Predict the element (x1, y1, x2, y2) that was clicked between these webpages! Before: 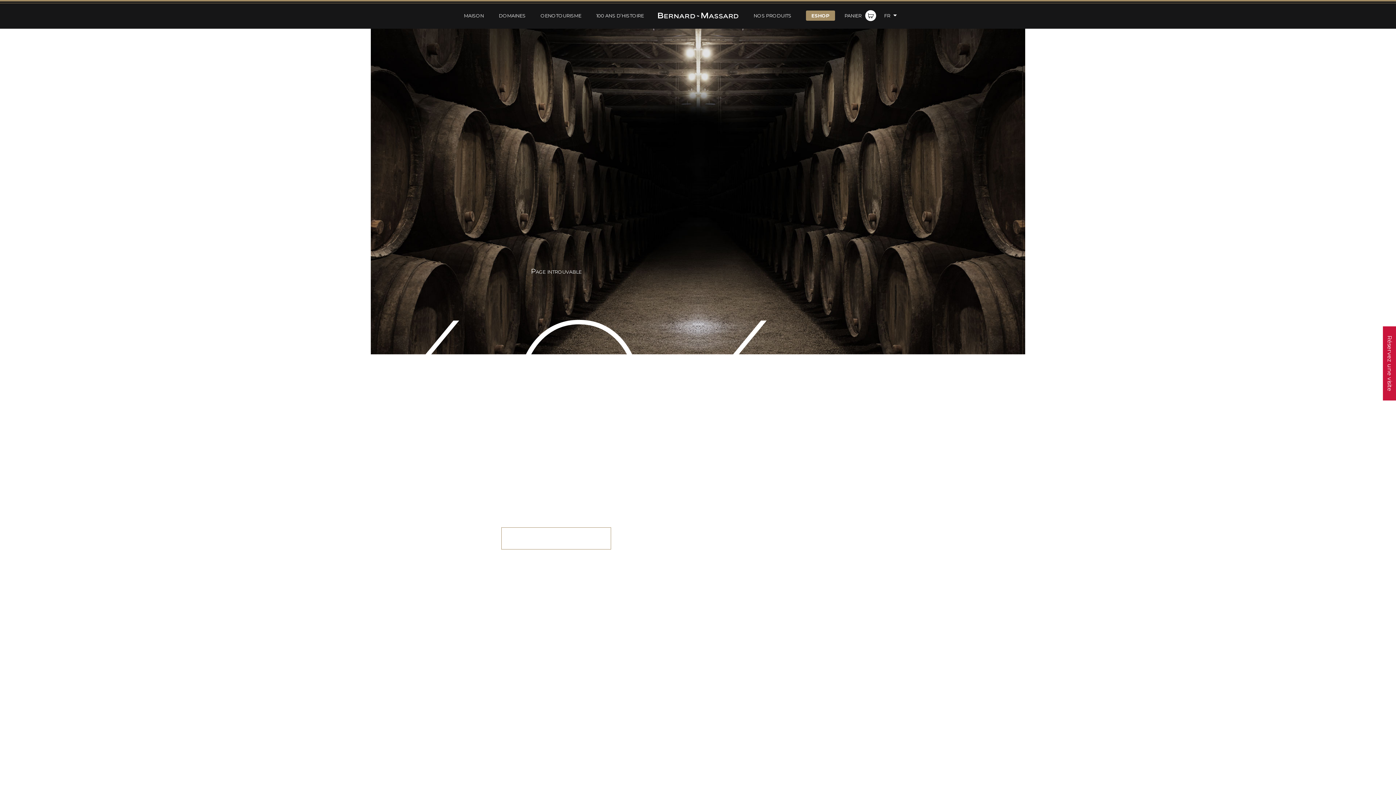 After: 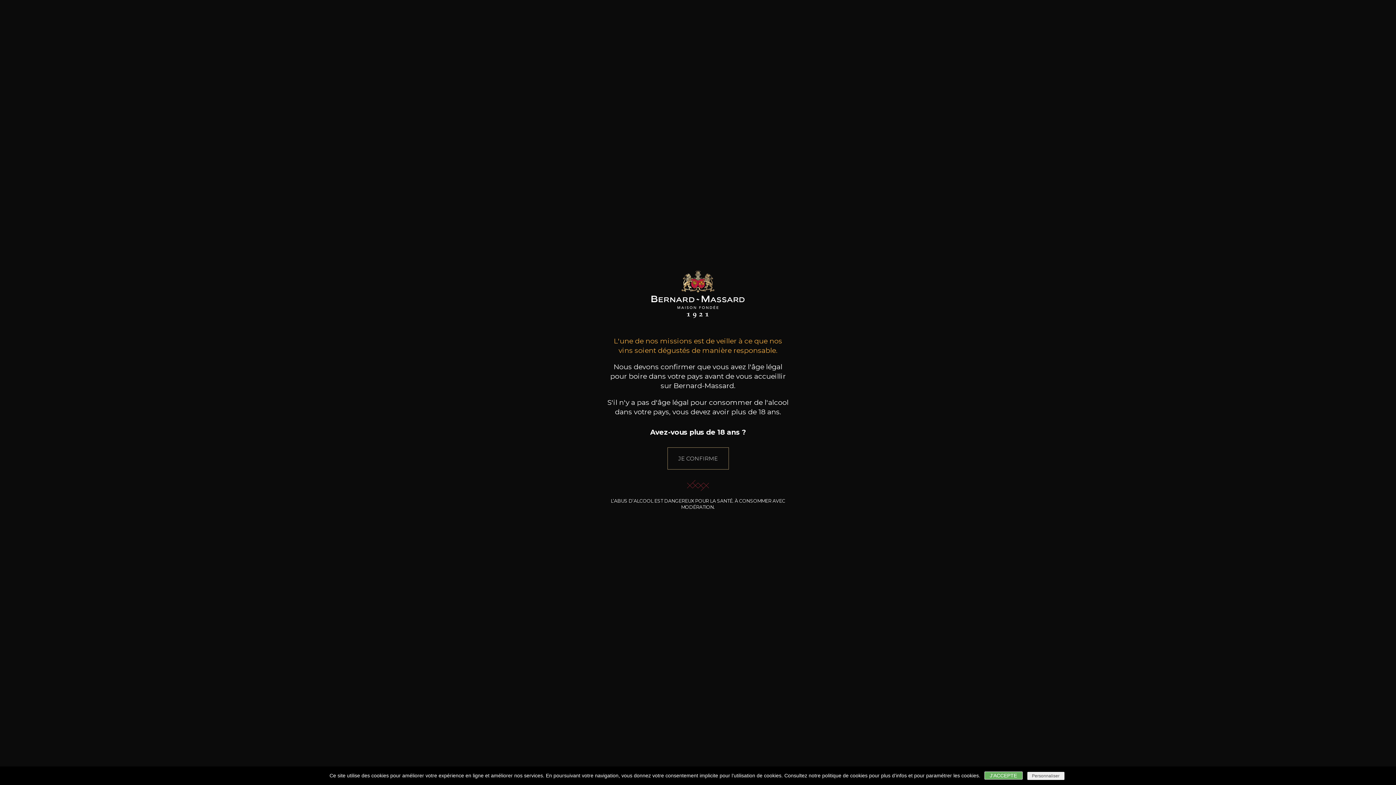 Action: bbox: (540, 12, 581, 18) label: OENOTOURISME